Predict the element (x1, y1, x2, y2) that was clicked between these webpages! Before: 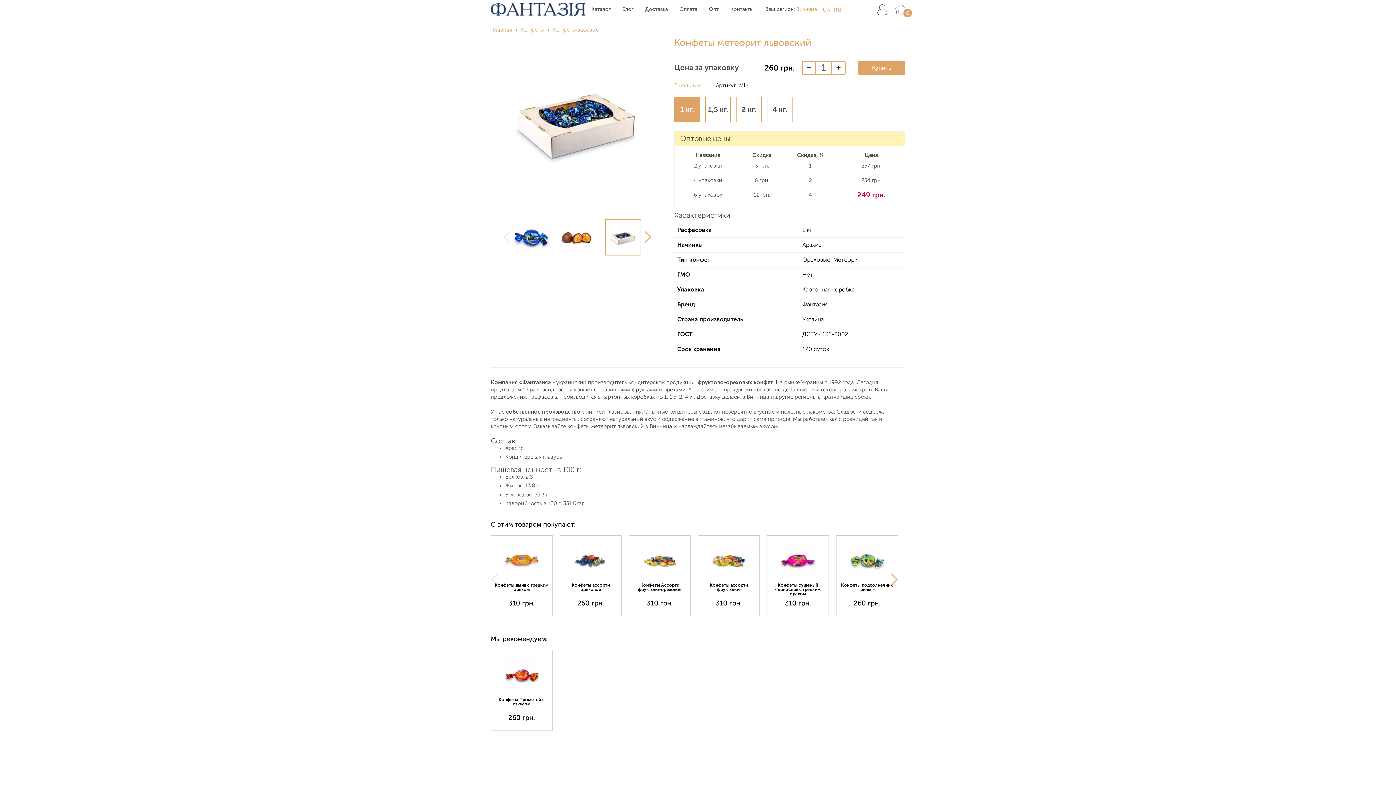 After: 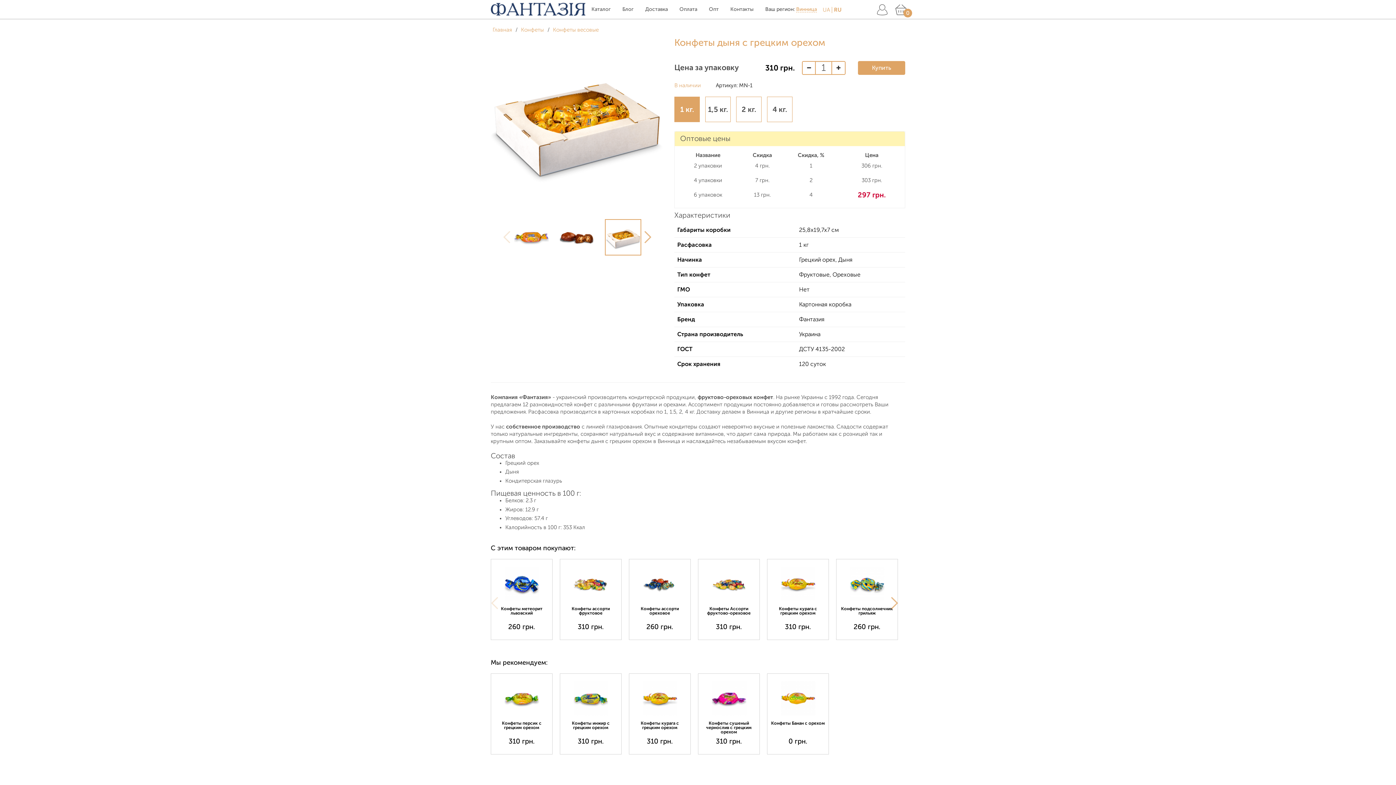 Action: bbox: (493, 543, 550, 577)